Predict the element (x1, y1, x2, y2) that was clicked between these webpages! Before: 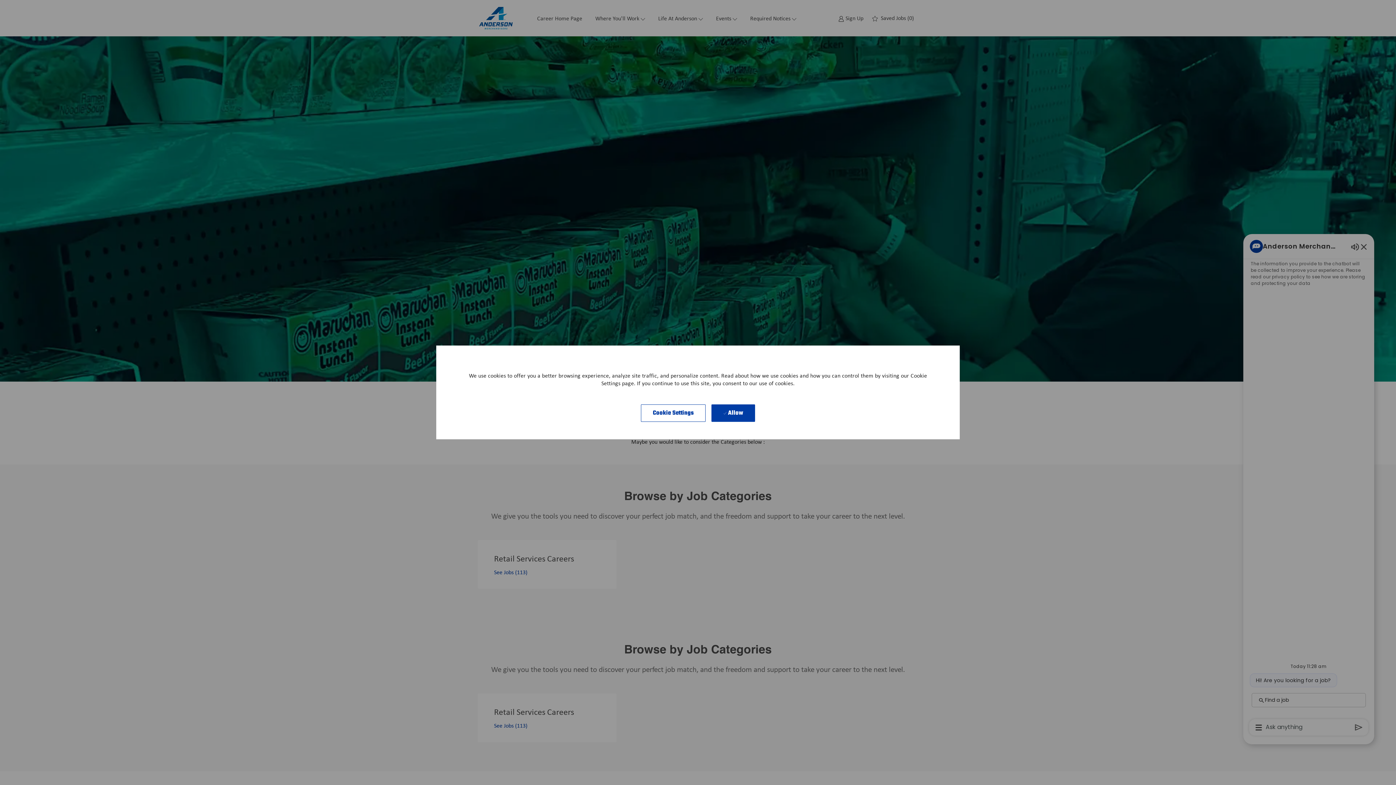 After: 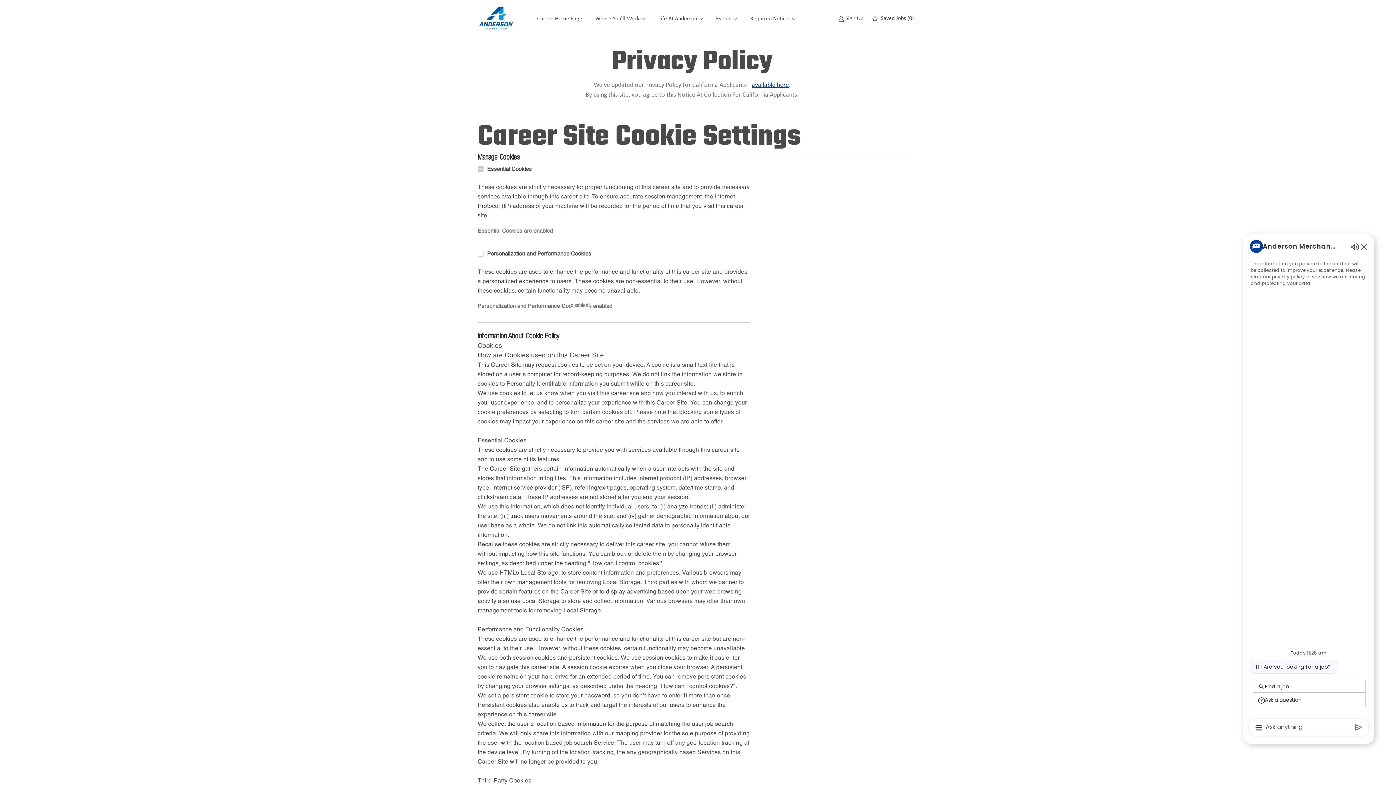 Action: label: Click here to change your Cookie Settings bbox: (639, 404, 705, 422)